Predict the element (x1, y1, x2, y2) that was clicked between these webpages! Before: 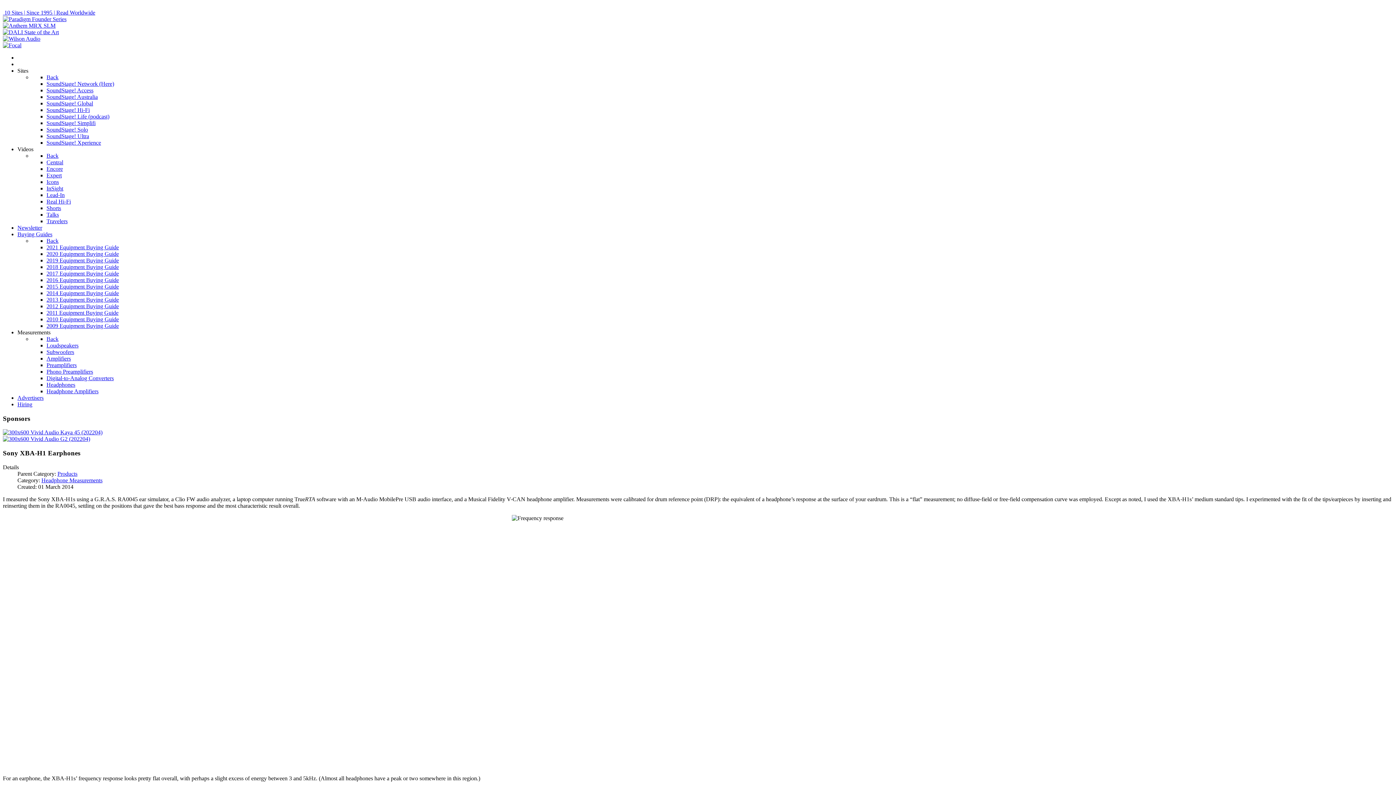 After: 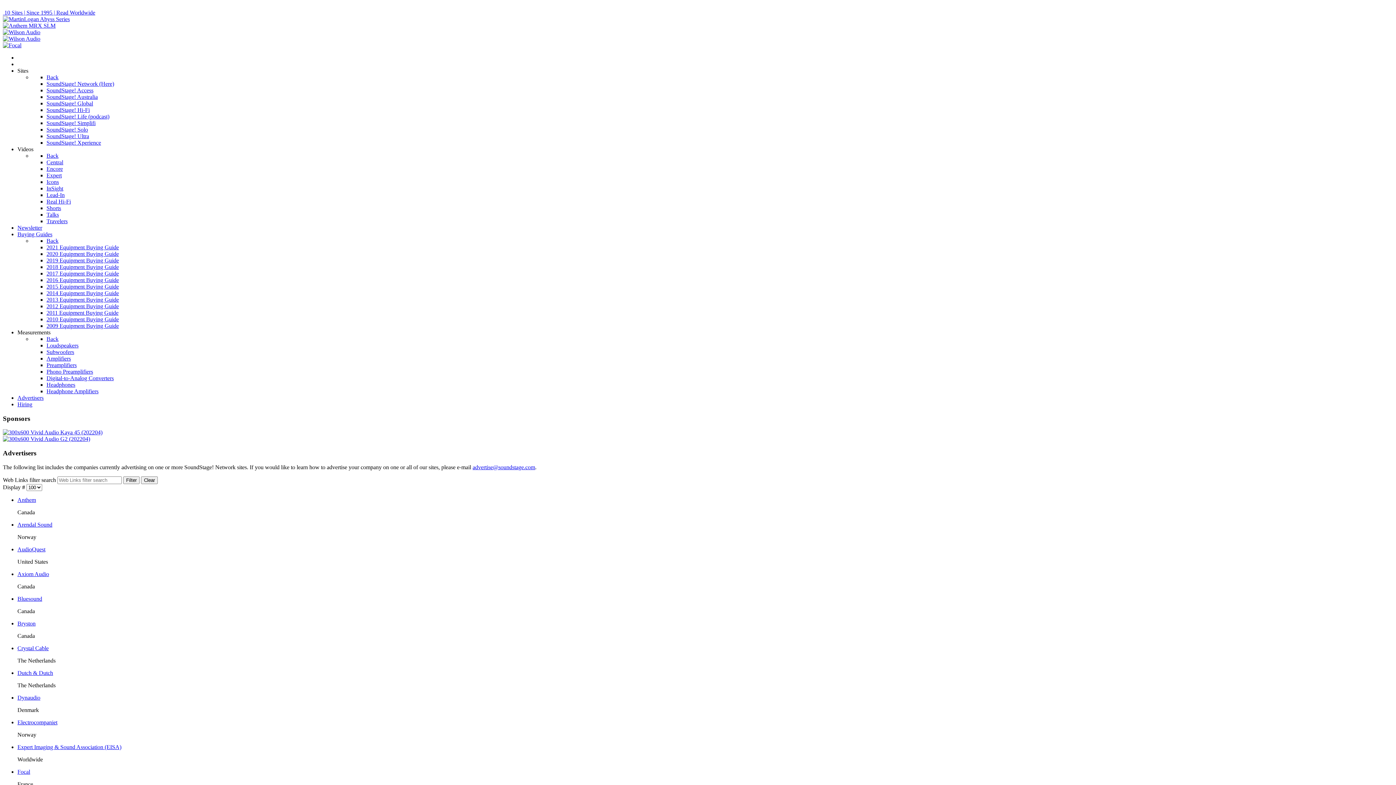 Action: bbox: (17, 394, 43, 401) label: Advertisers